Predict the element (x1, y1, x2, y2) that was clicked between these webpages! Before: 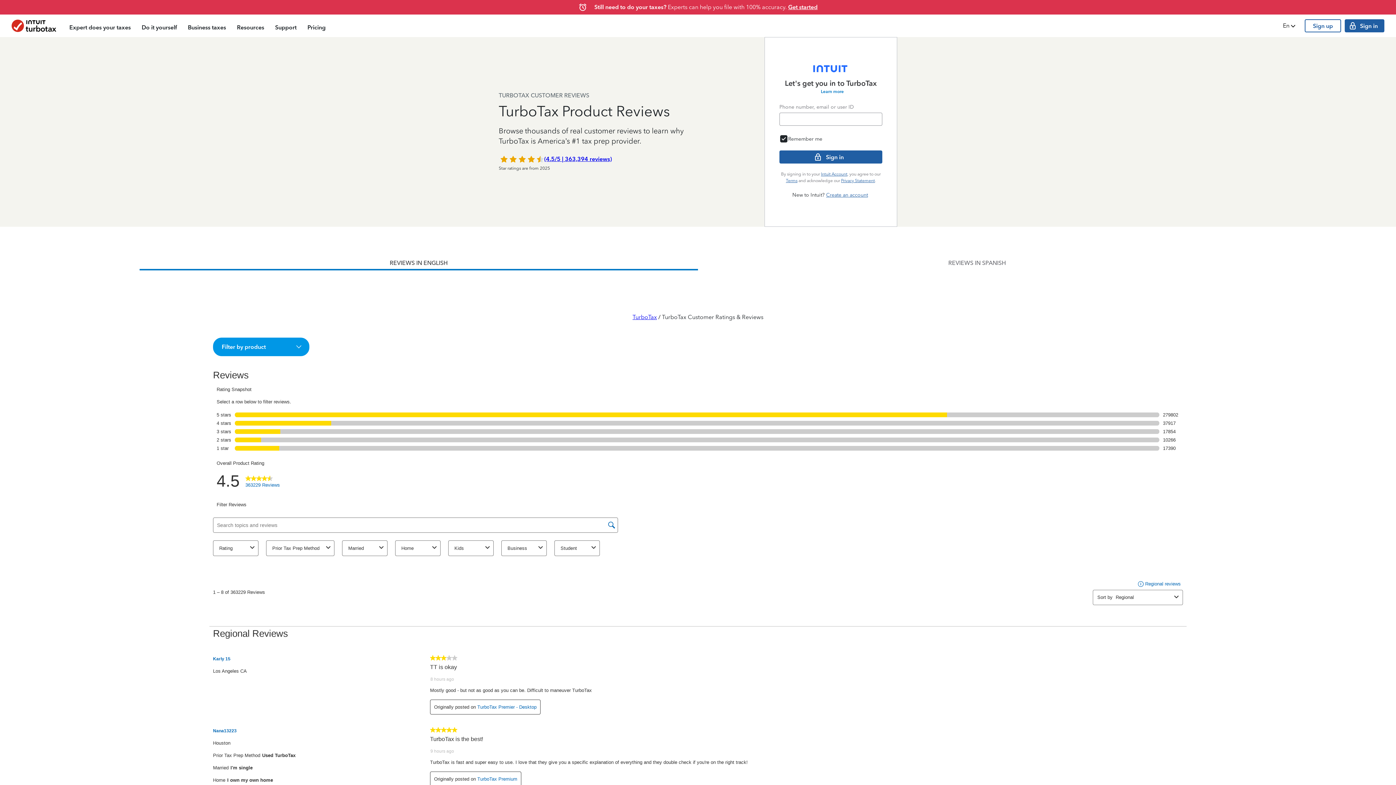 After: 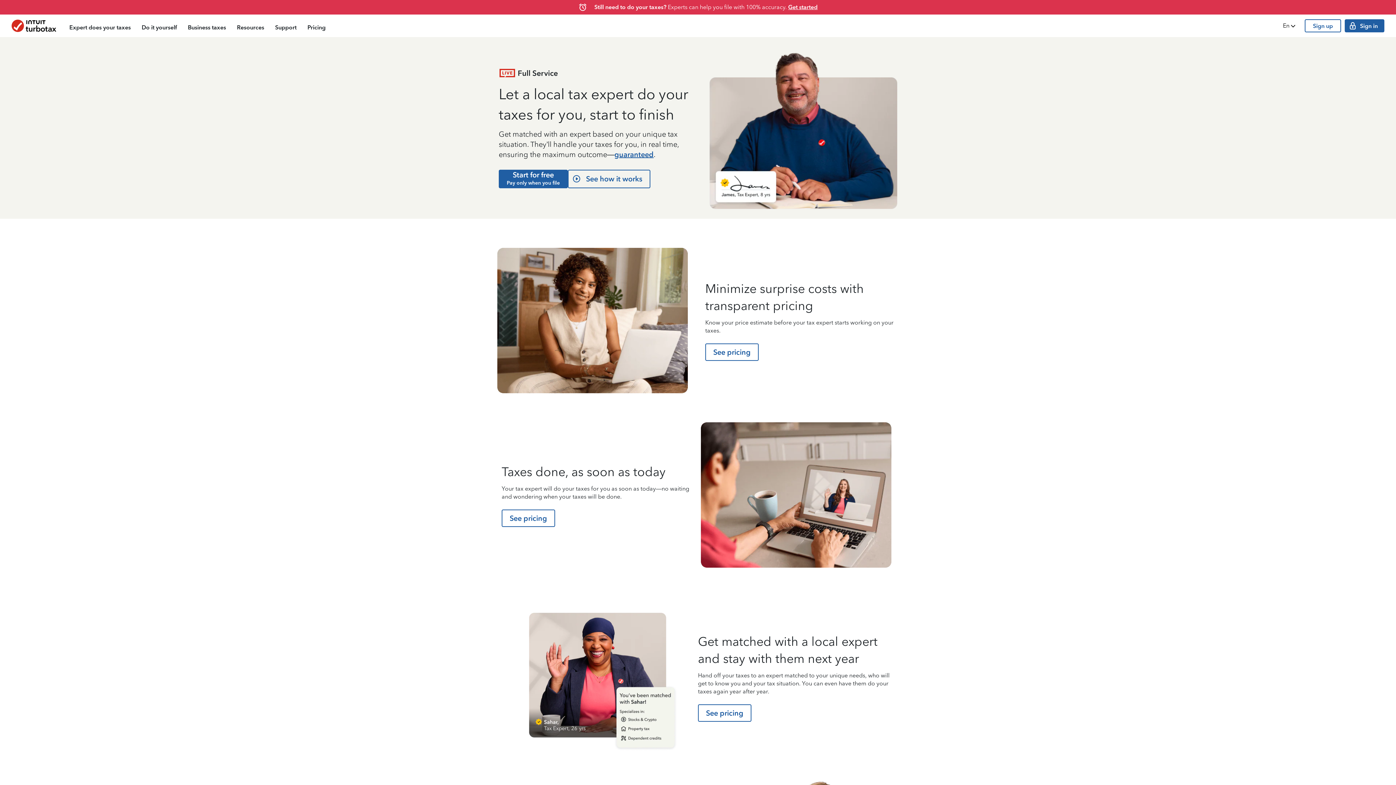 Action: bbox: (63, 16, 136, 37) label: Expert does your taxes